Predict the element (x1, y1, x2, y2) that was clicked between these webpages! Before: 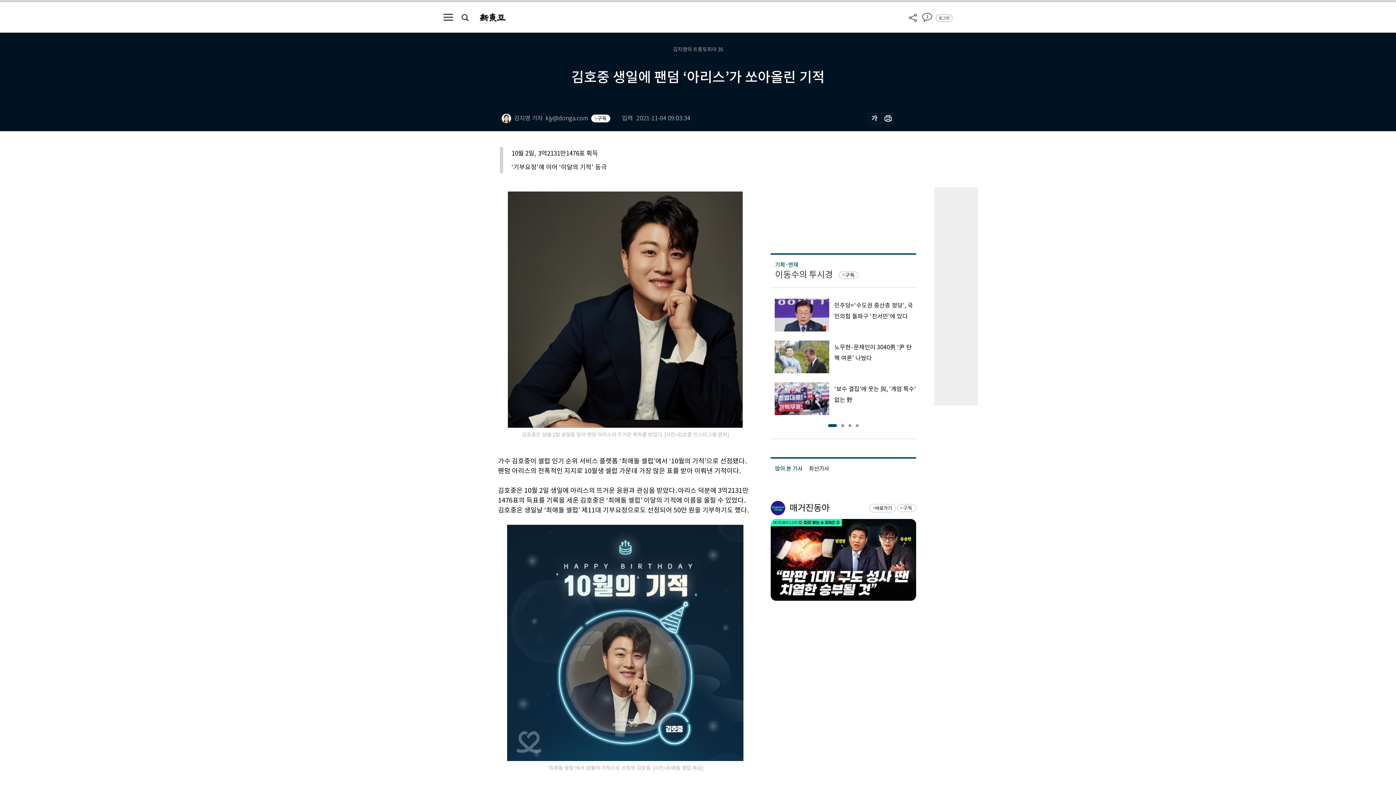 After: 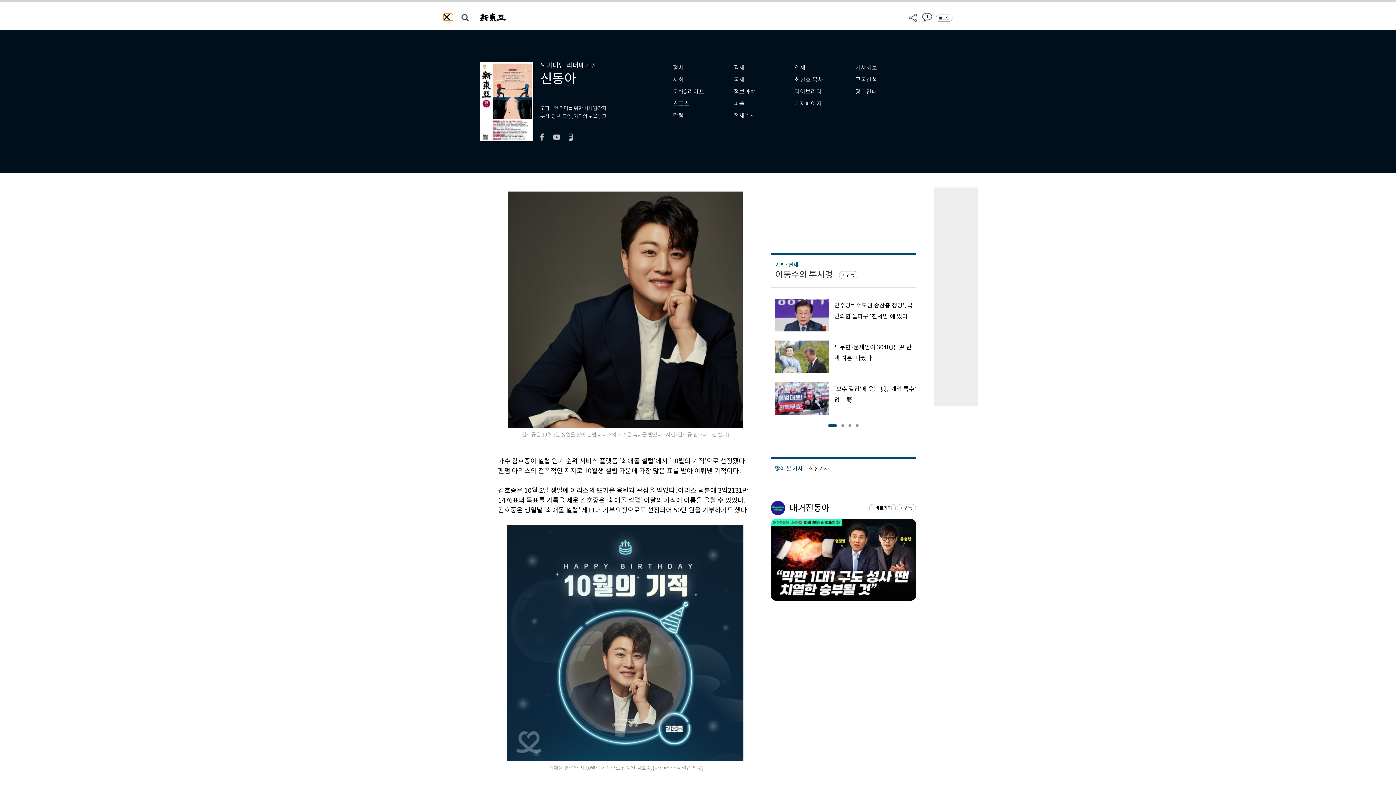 Action: bbox: (443, 13, 453, 20)